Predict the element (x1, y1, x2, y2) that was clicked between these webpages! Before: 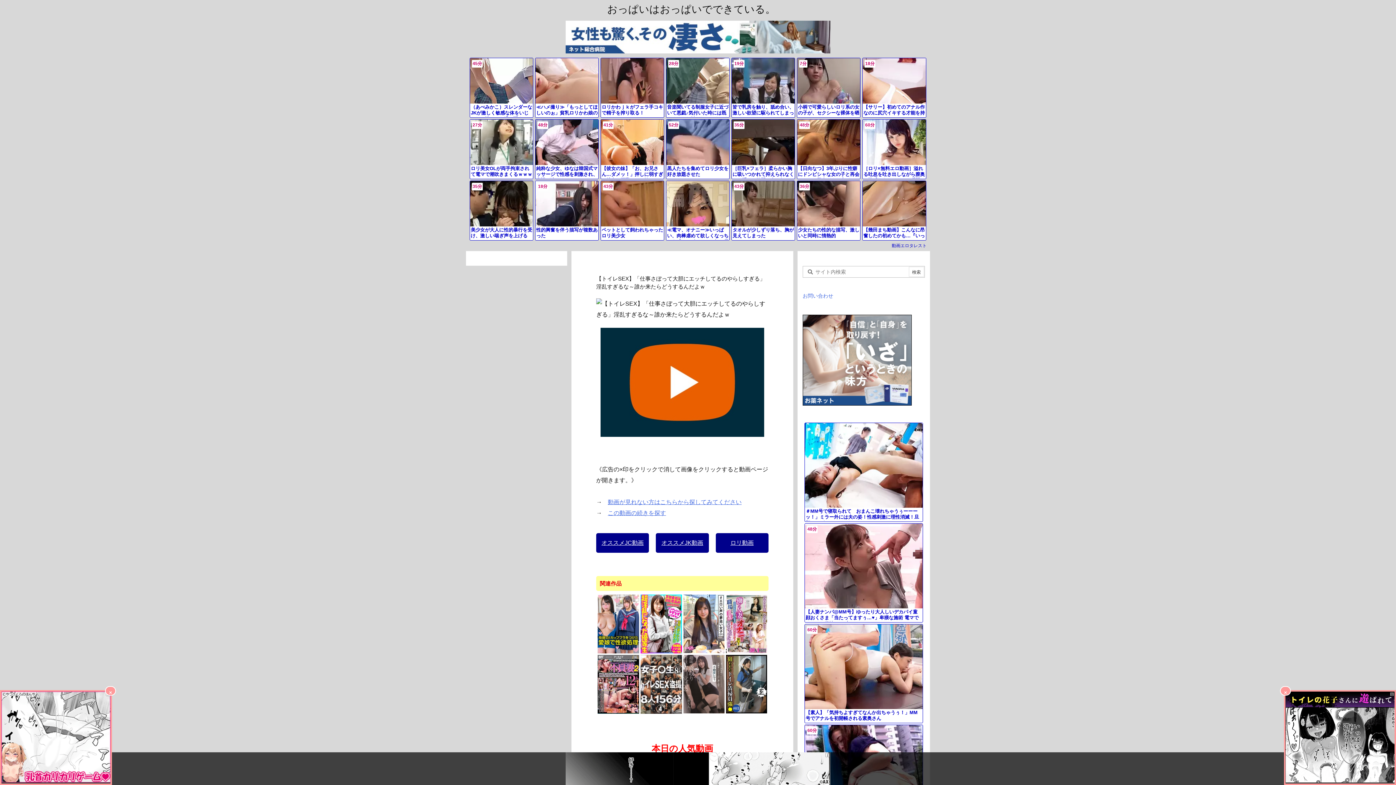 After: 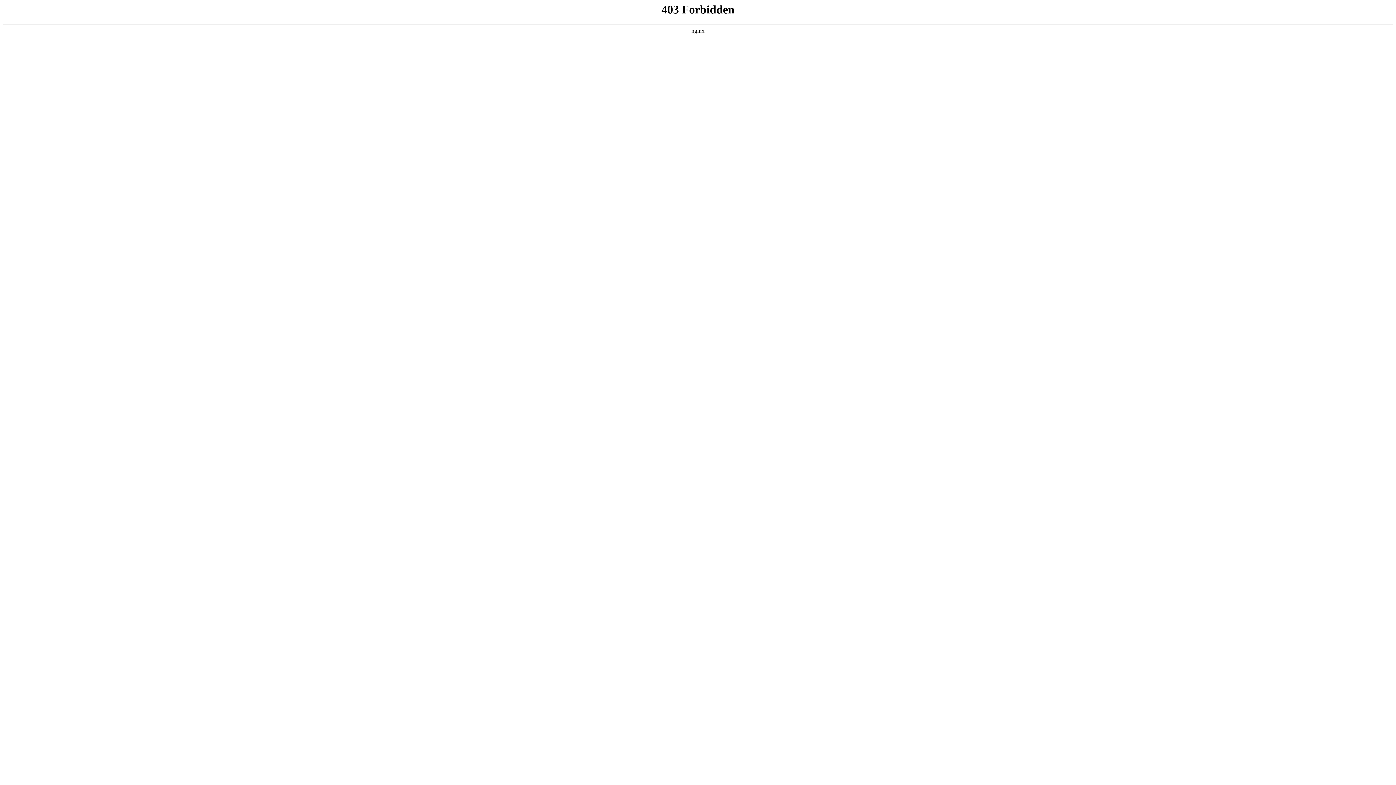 Action: bbox: (715, 533, 768, 553) label: ロリ動画